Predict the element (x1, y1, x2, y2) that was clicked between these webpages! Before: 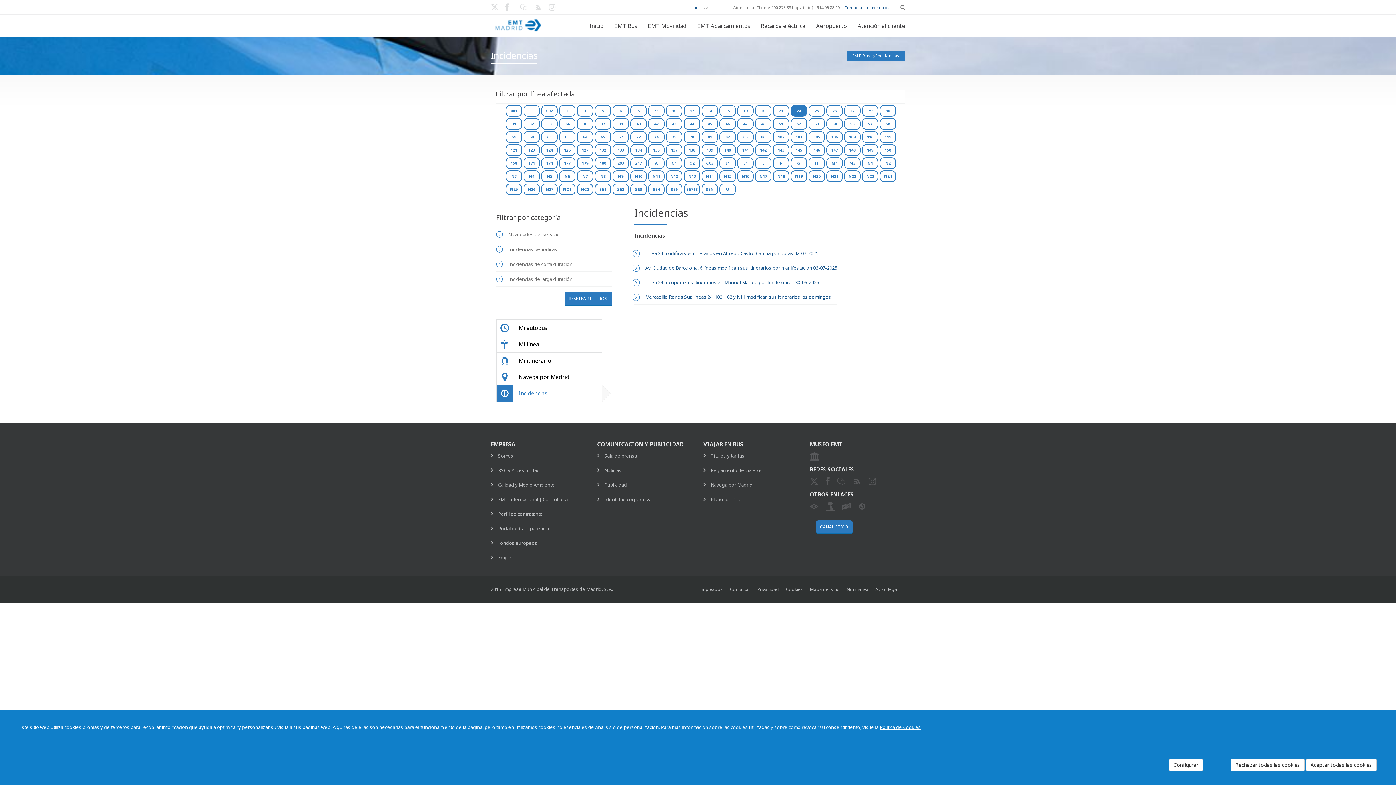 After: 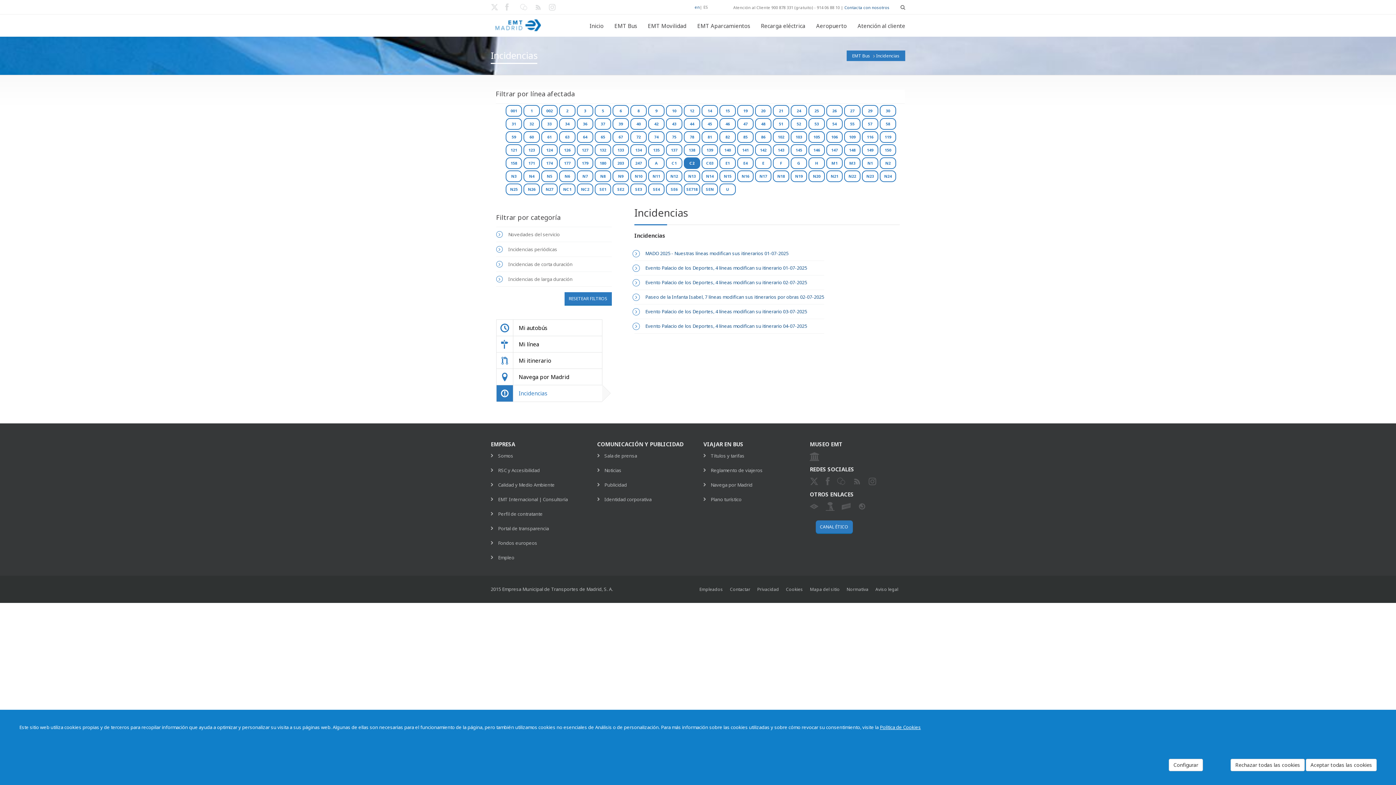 Action: bbox: (684, 157, 700, 169) label: C2